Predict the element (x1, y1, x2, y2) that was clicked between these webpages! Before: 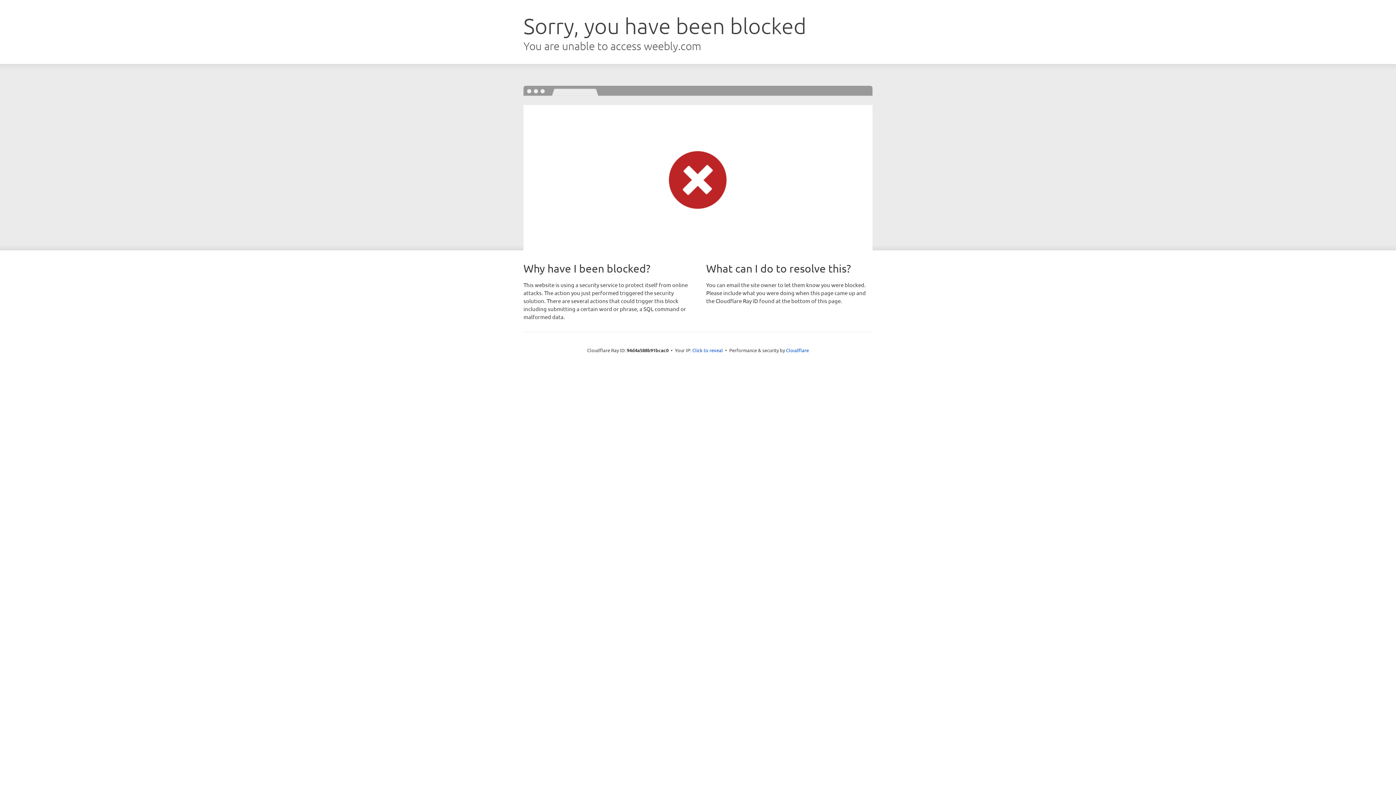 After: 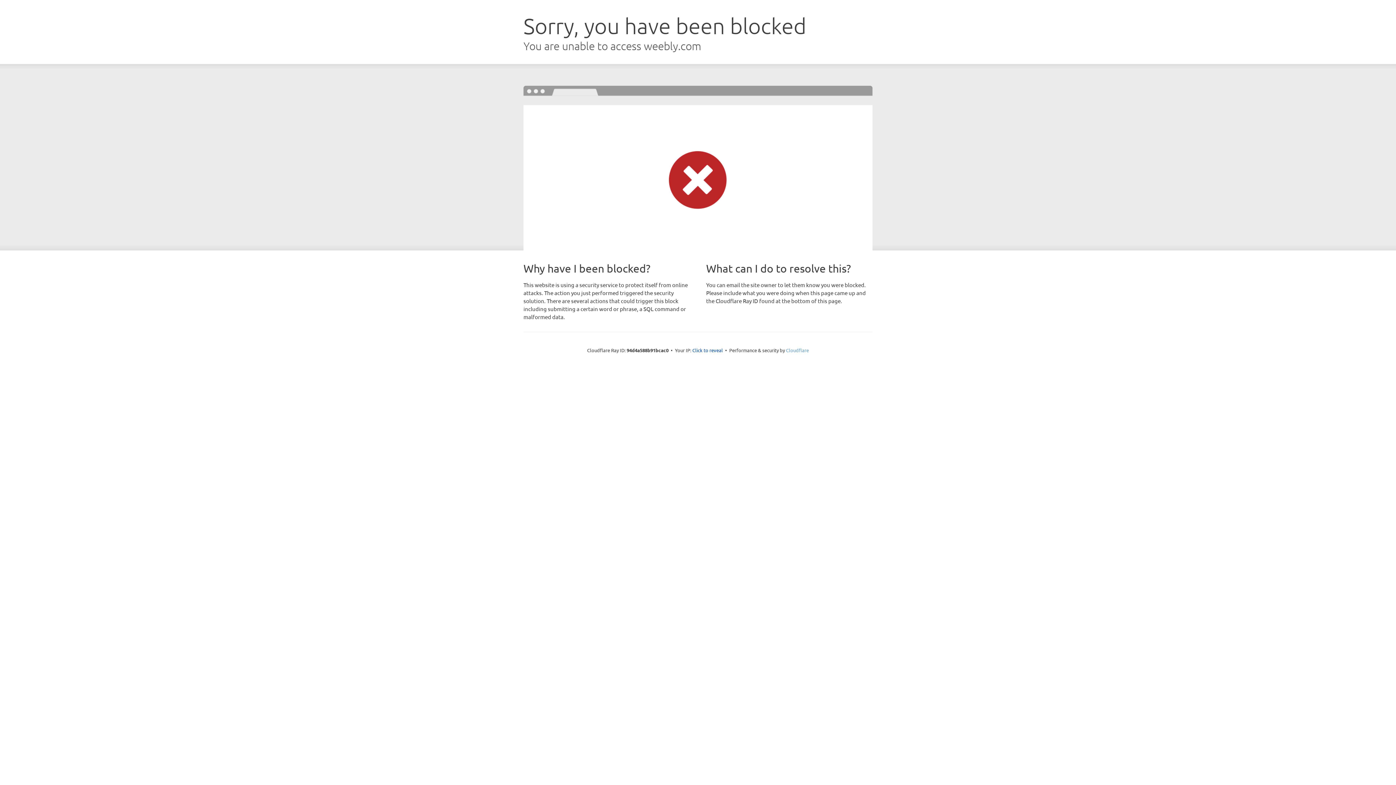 Action: label: Cloudflare bbox: (786, 347, 809, 353)